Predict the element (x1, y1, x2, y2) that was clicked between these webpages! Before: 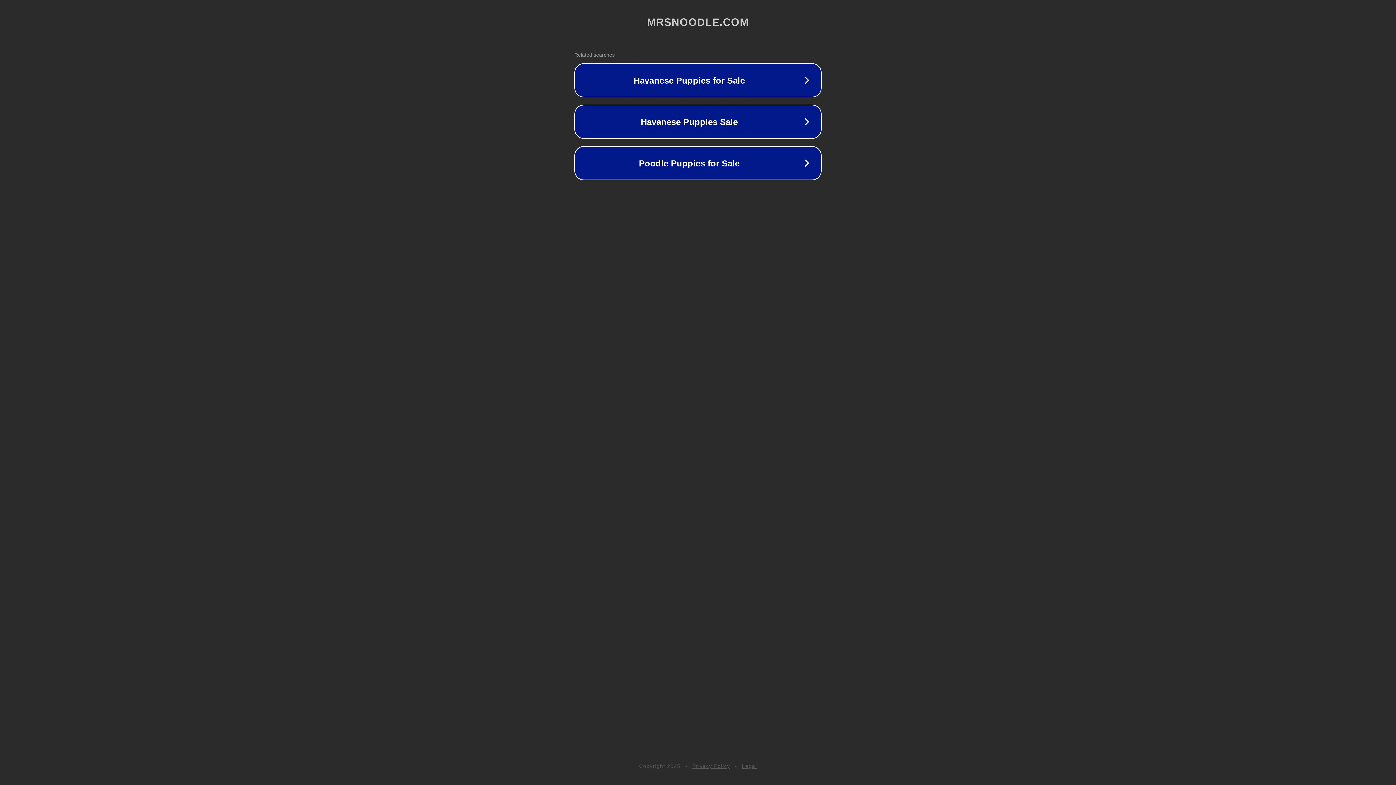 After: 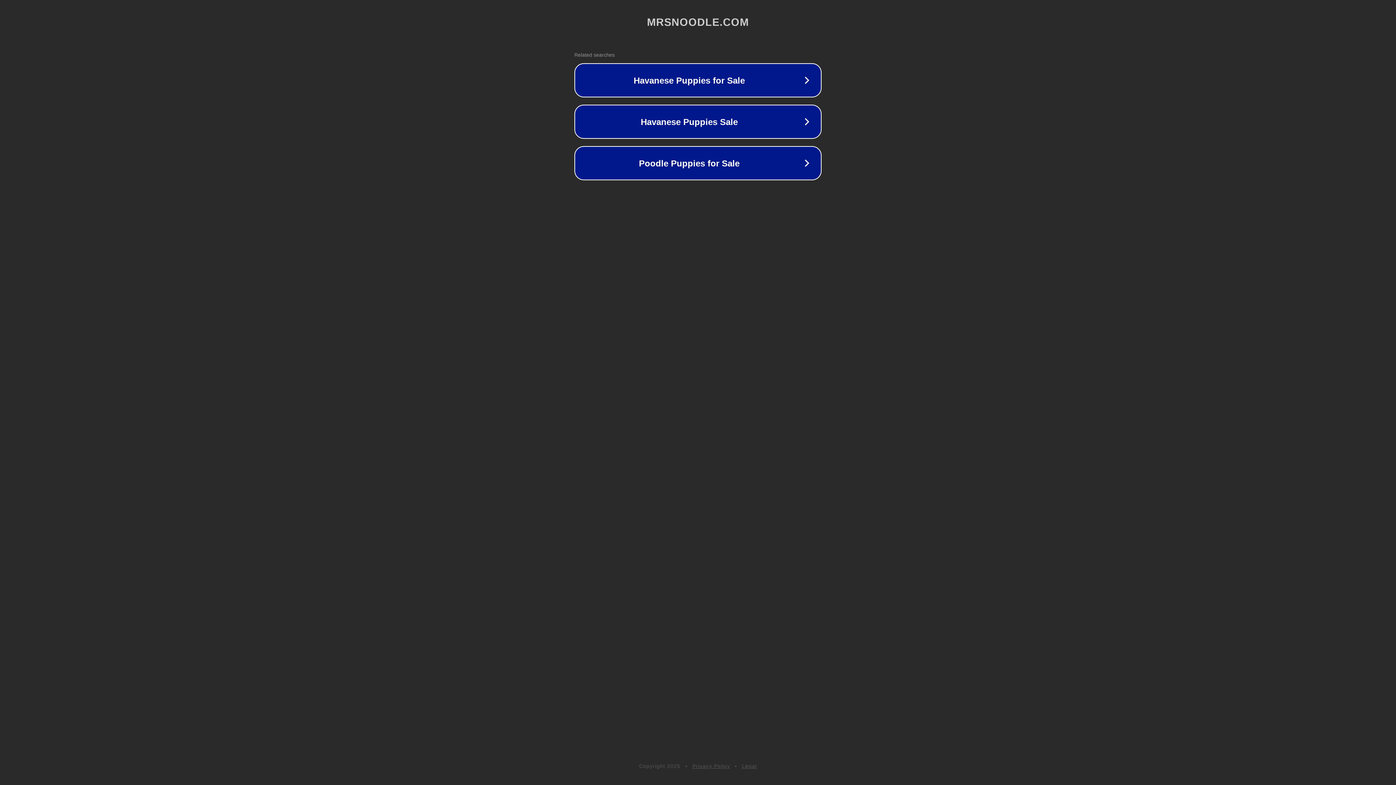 Action: label: Privacy Policy bbox: (692, 763, 730, 769)